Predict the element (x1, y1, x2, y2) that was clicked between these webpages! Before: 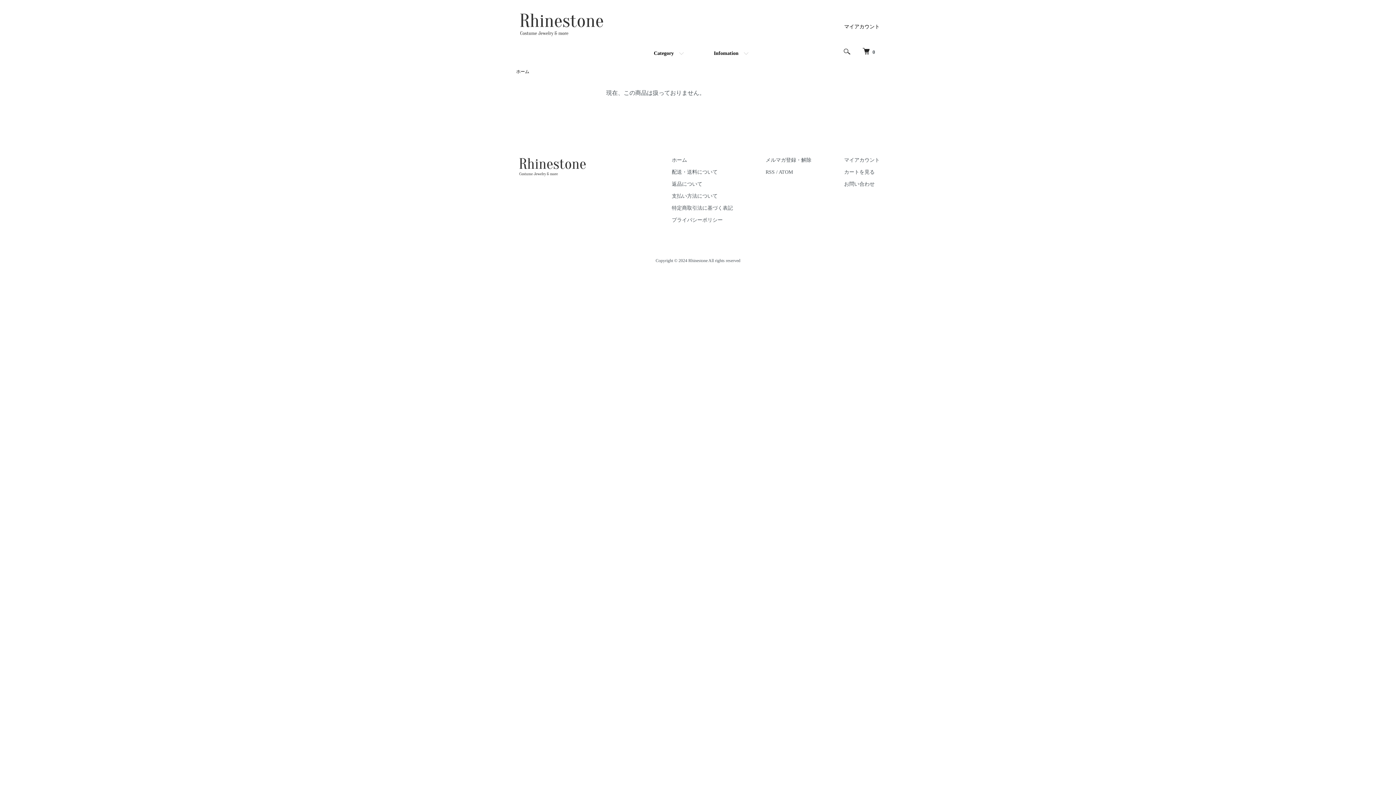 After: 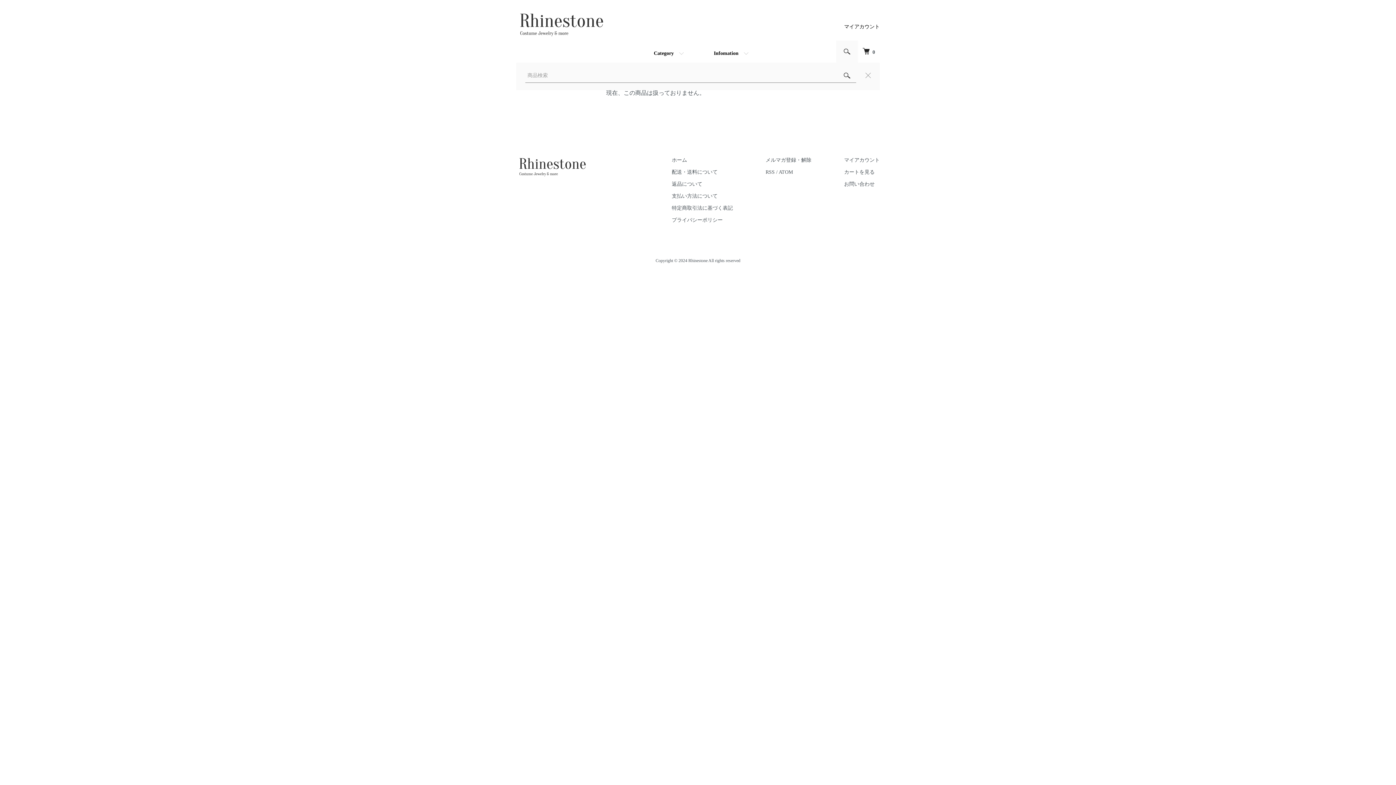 Action: bbox: (836, 40, 858, 62)